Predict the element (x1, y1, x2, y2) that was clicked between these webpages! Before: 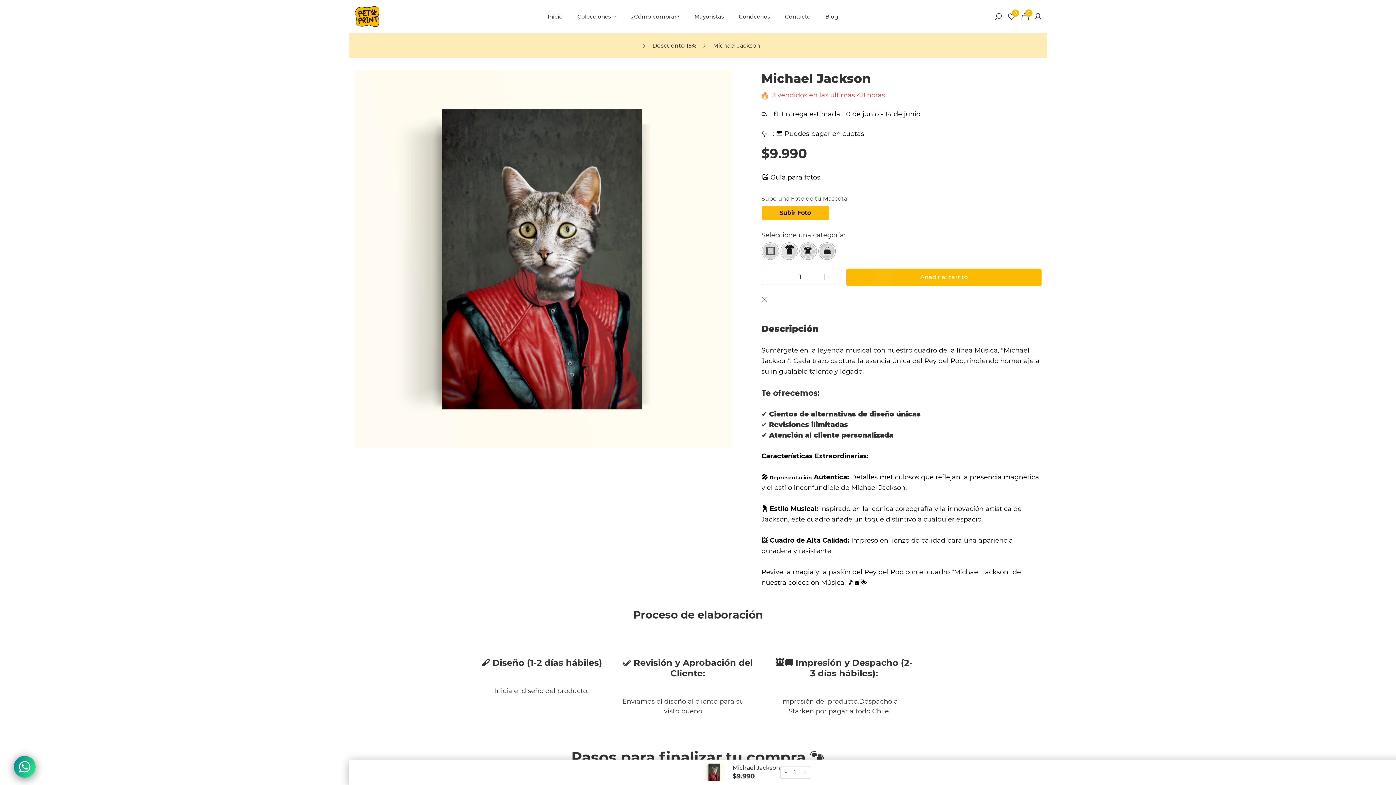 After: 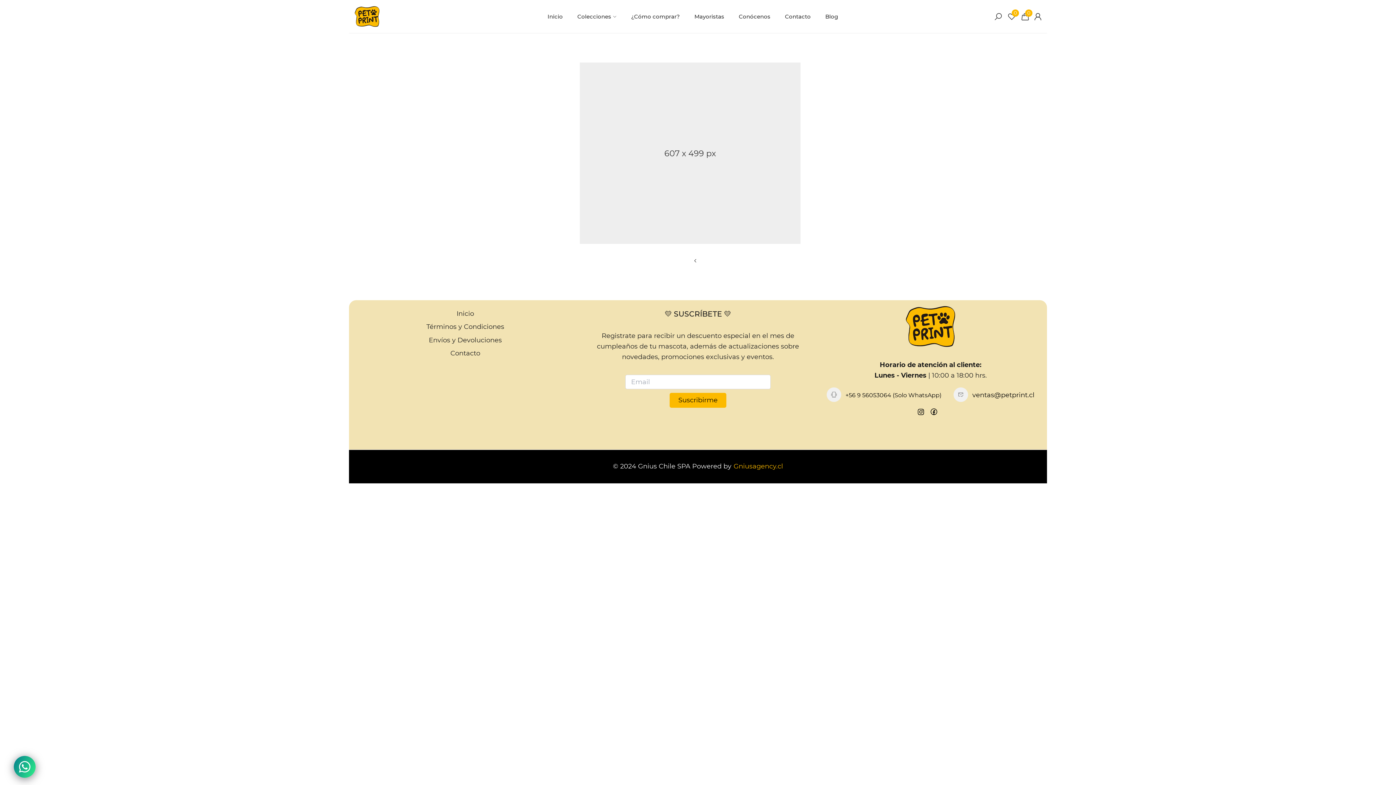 Action: label: 0 bbox: (1008, 12, 1015, 20)